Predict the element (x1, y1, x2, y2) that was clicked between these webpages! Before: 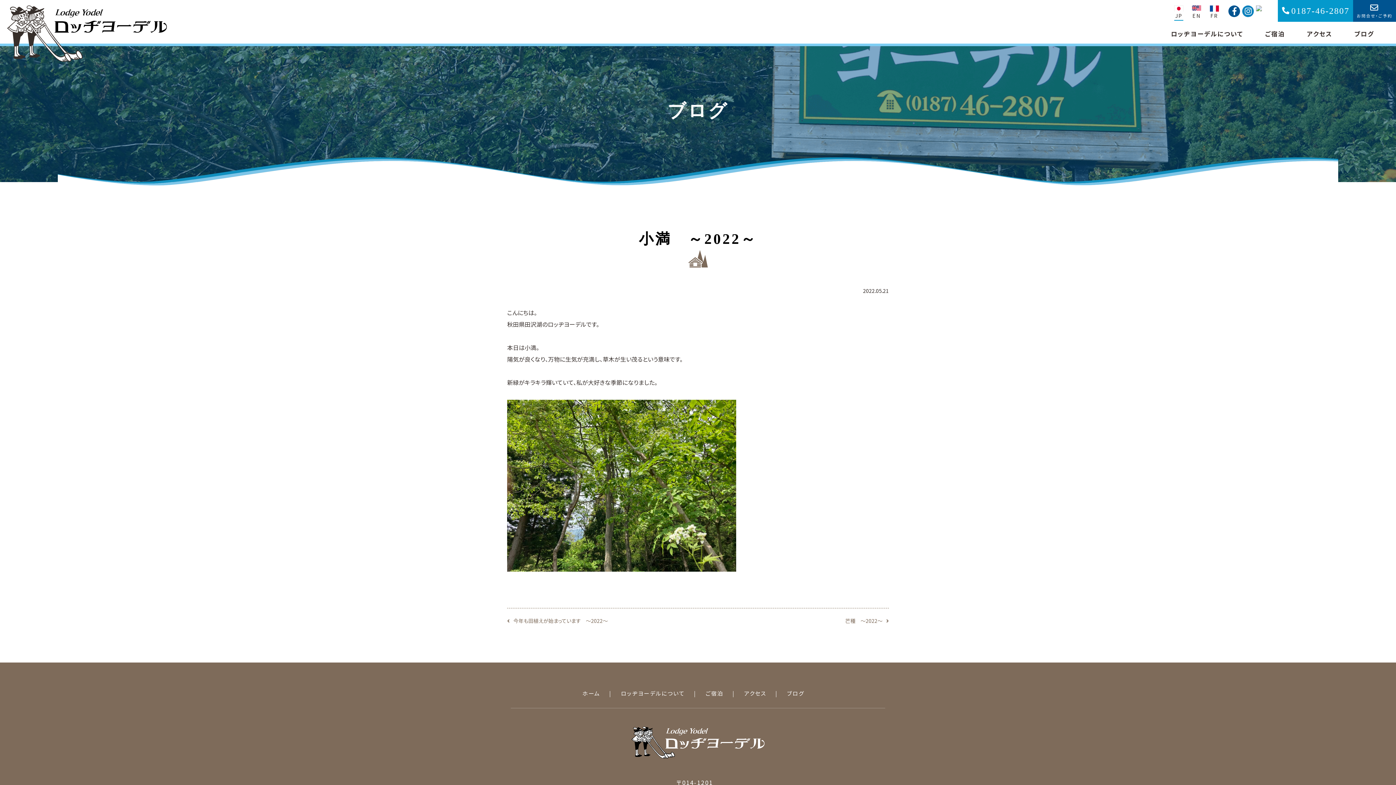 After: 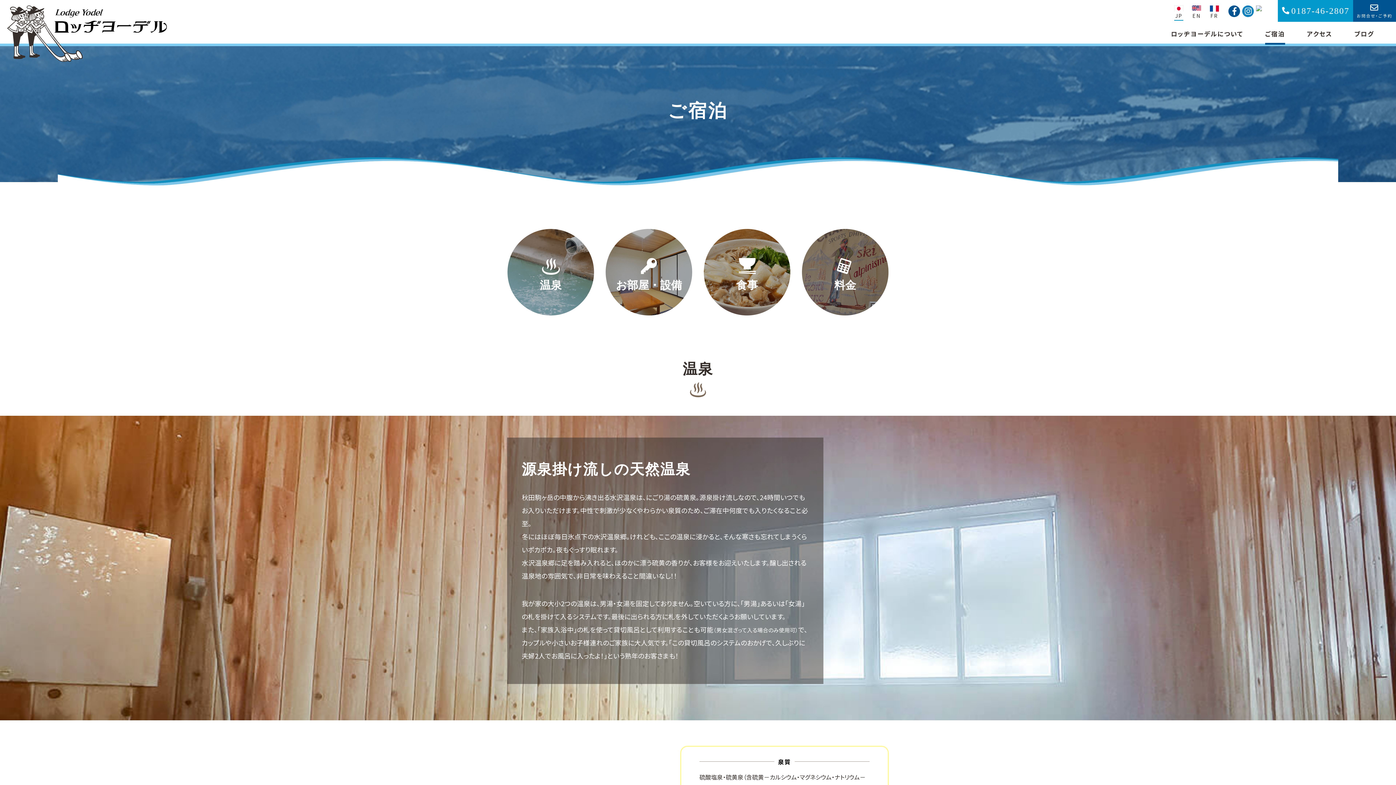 Action: bbox: (694, 688, 732, 699) label: ご宿泊